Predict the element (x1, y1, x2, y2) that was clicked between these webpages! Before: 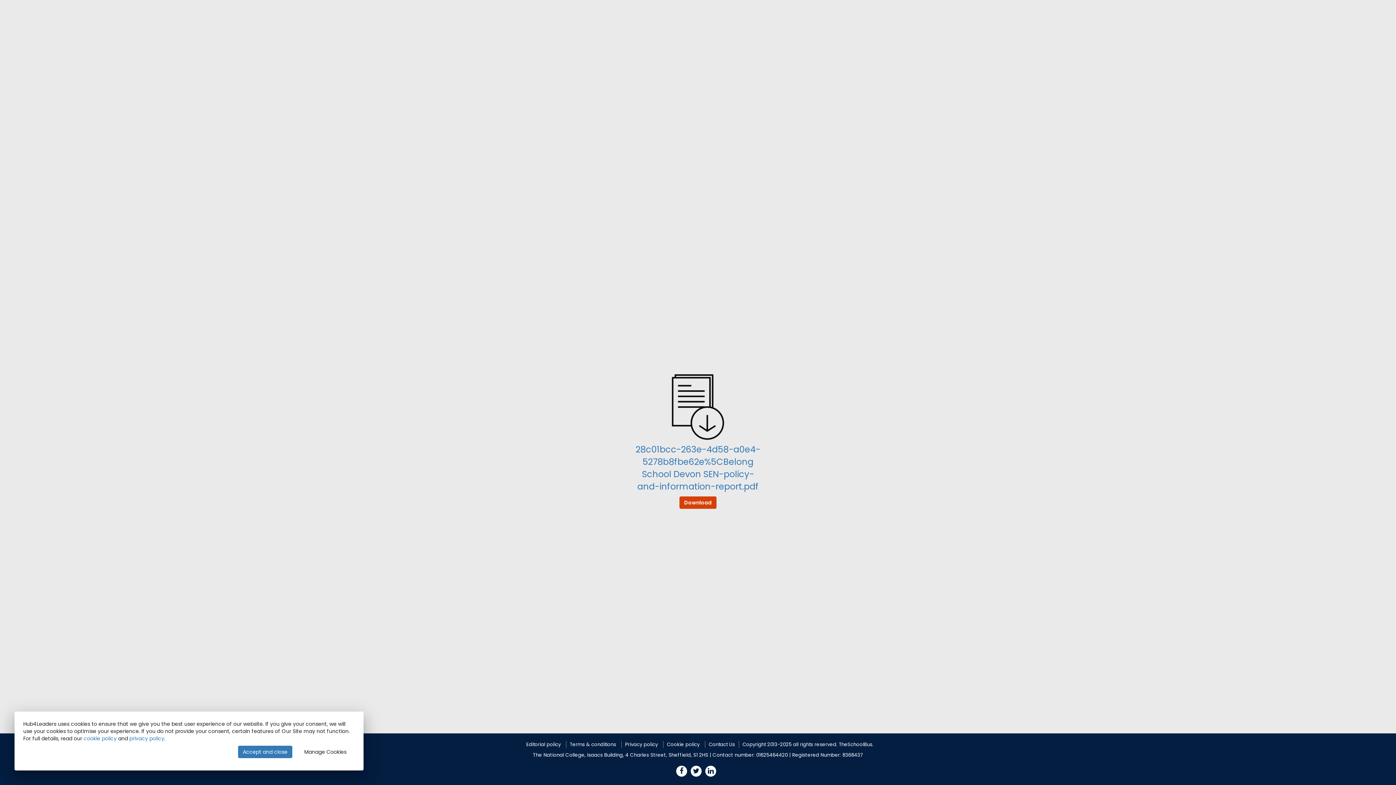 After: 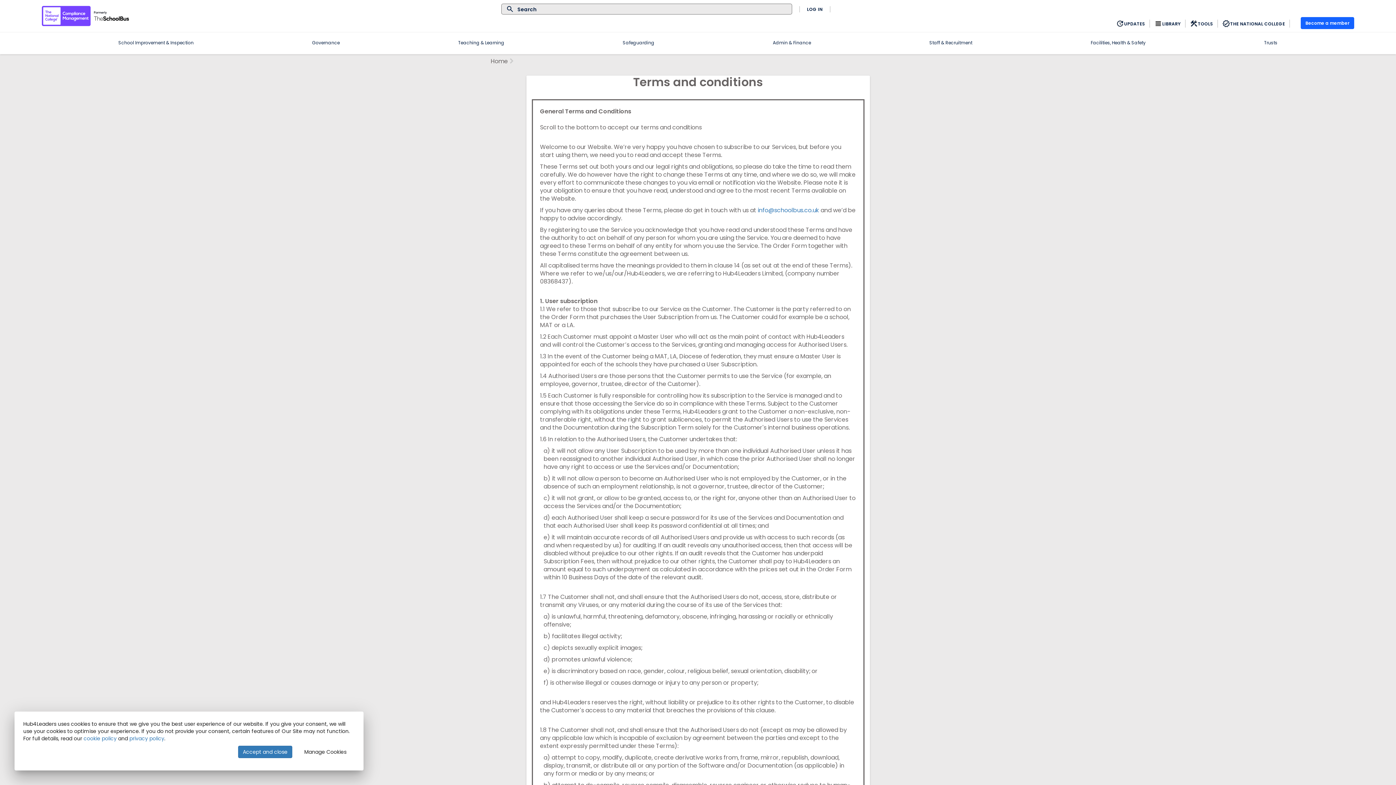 Action: label: Terms & conditions  bbox: (570, 741, 621, 748)